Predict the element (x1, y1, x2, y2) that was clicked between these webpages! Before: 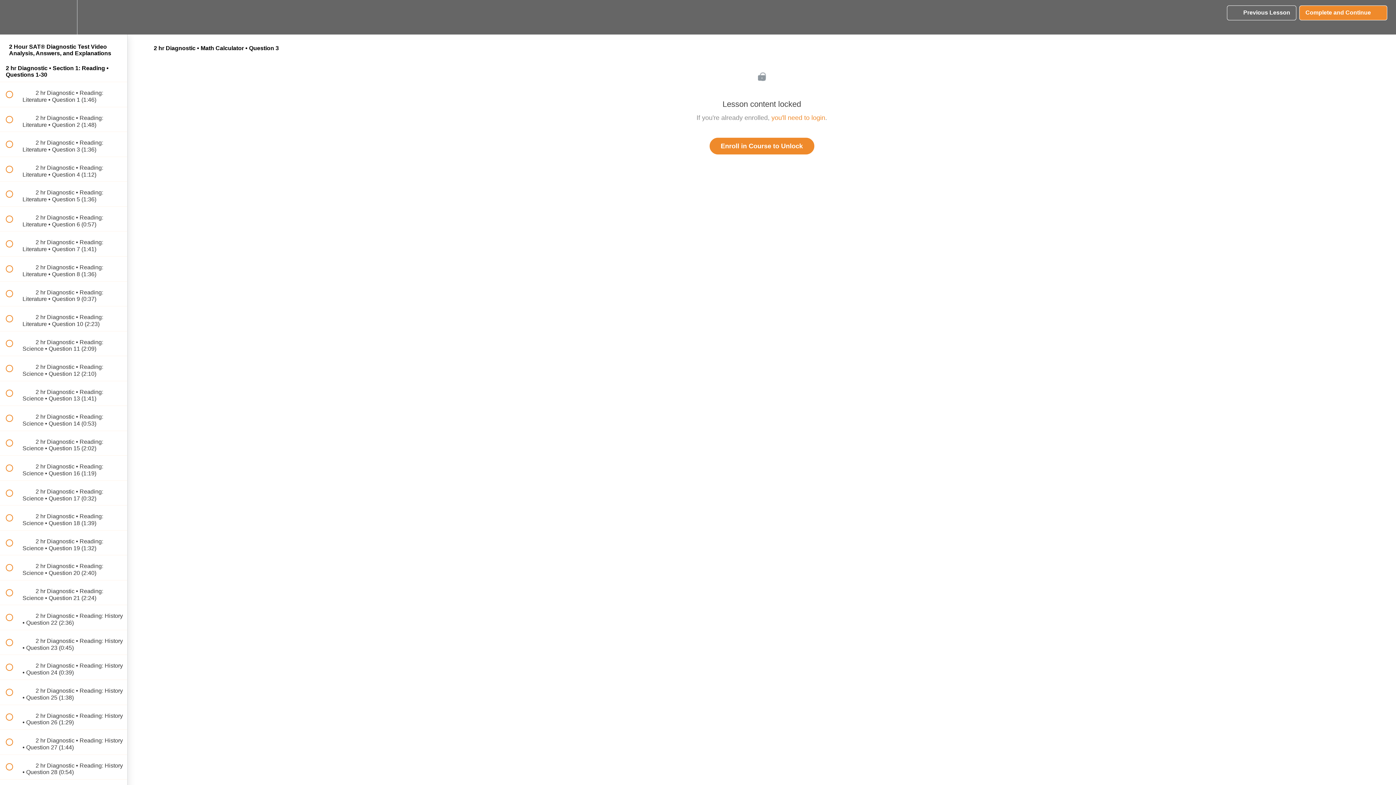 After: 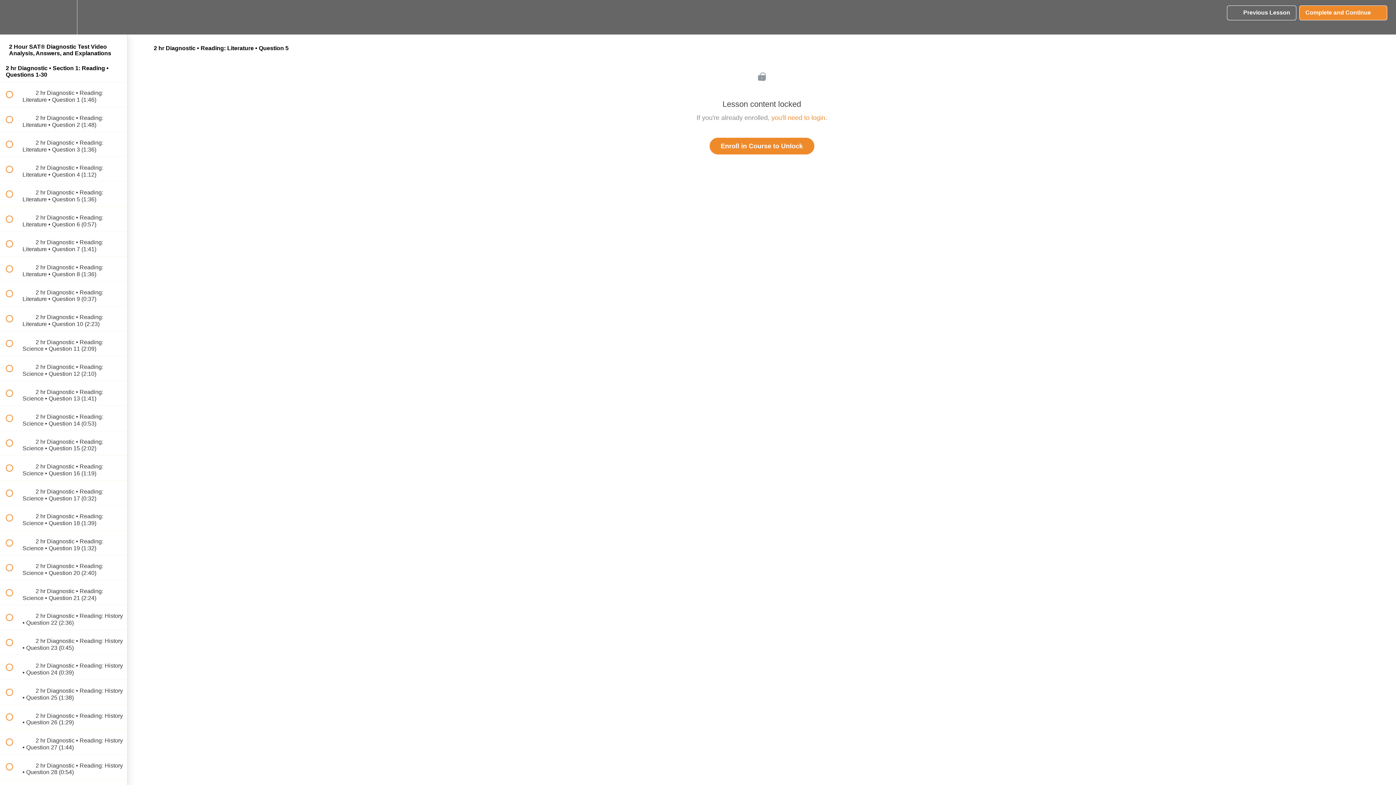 Action: bbox: (0, 181, 127, 206) label:  
 2 hr Diagnostic • Reading: Literature • Question 5 (1:36)